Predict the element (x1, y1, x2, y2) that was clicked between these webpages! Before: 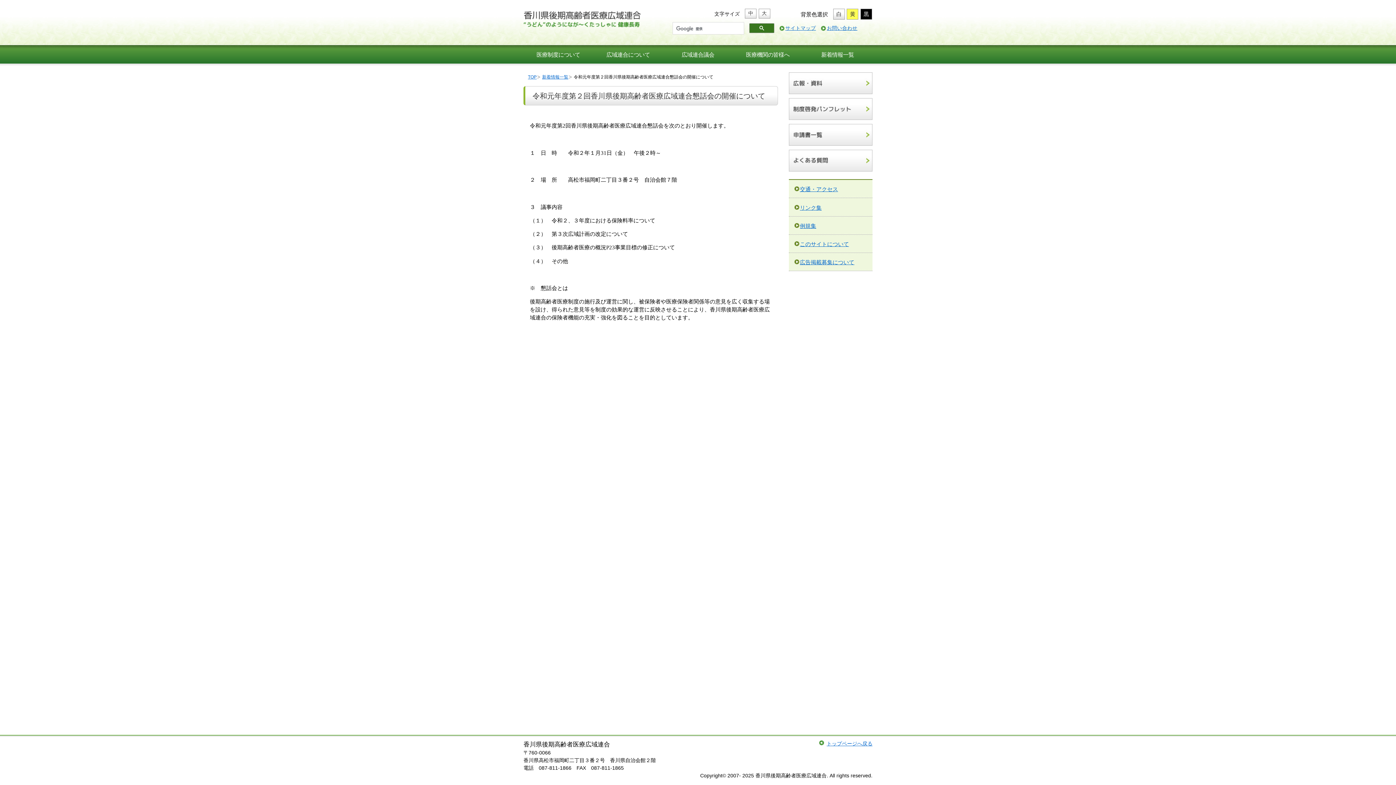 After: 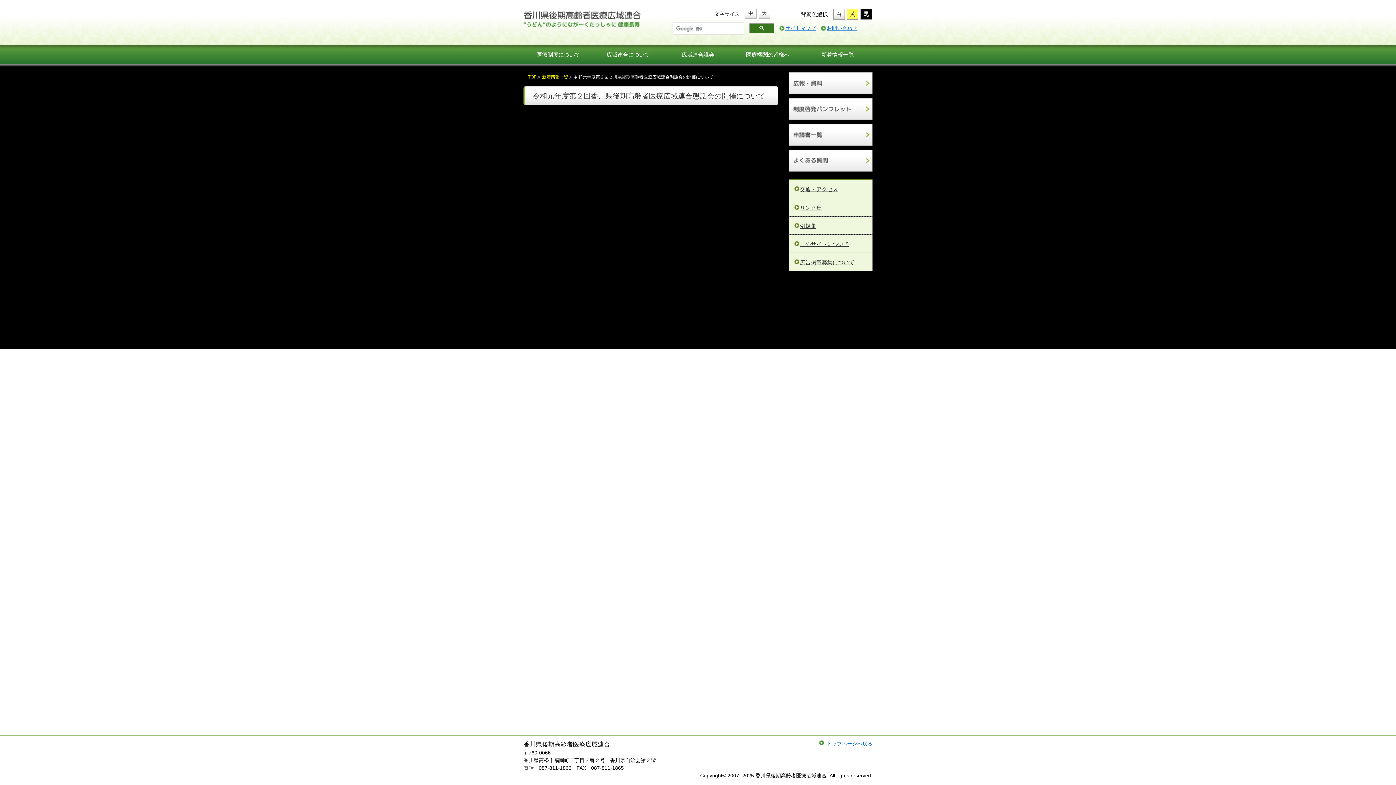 Action: label: 黒 bbox: (861, 10, 872, 18)